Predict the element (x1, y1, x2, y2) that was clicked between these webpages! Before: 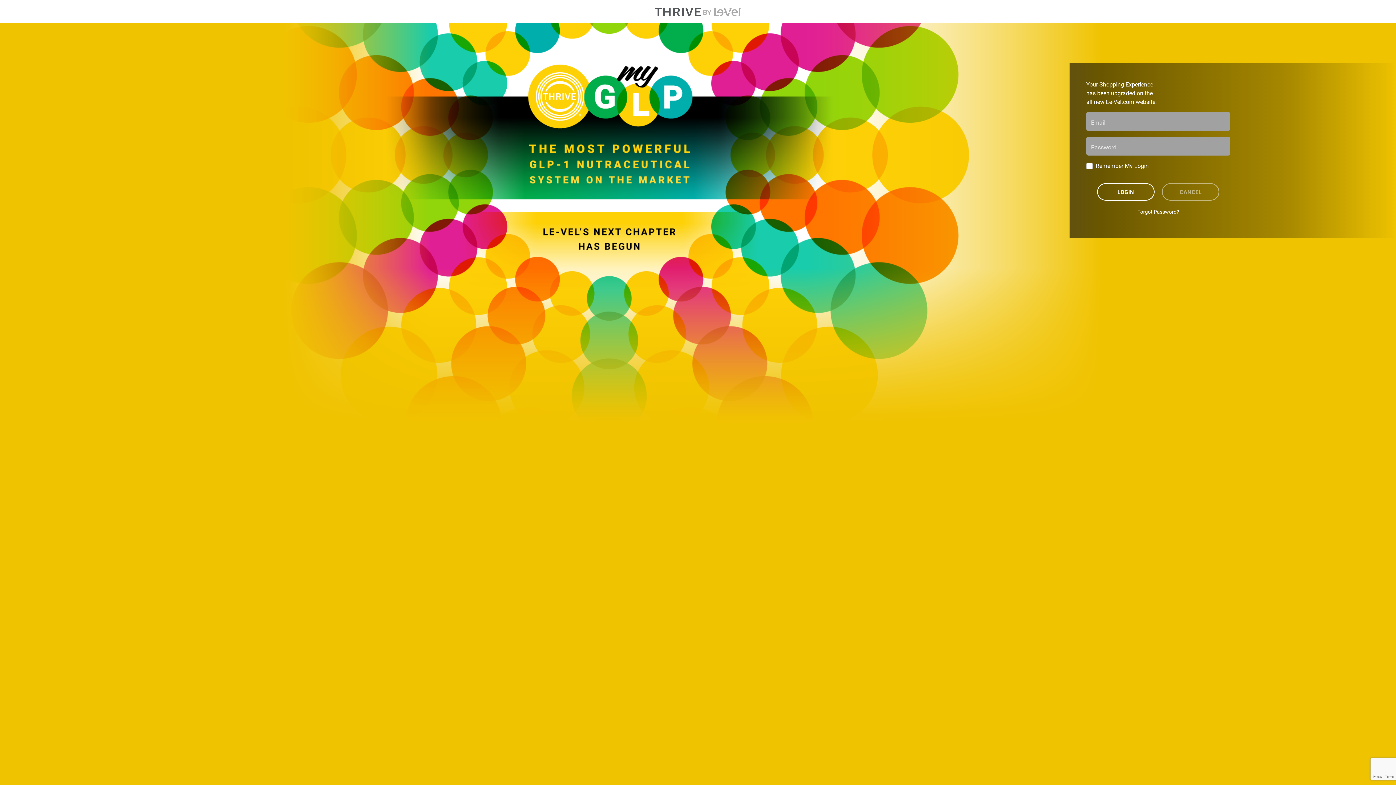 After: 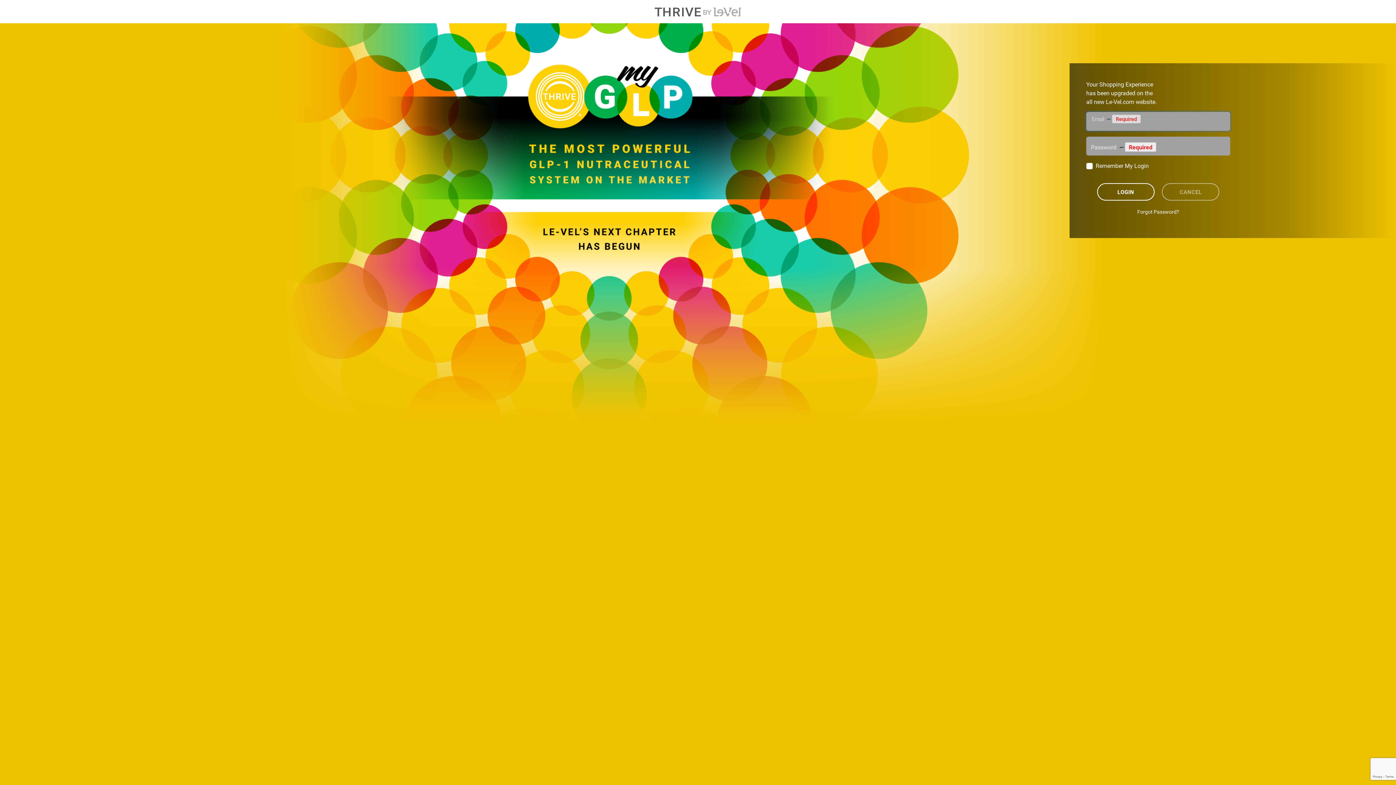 Action: label: LOGIN bbox: (1097, 183, 1154, 200)